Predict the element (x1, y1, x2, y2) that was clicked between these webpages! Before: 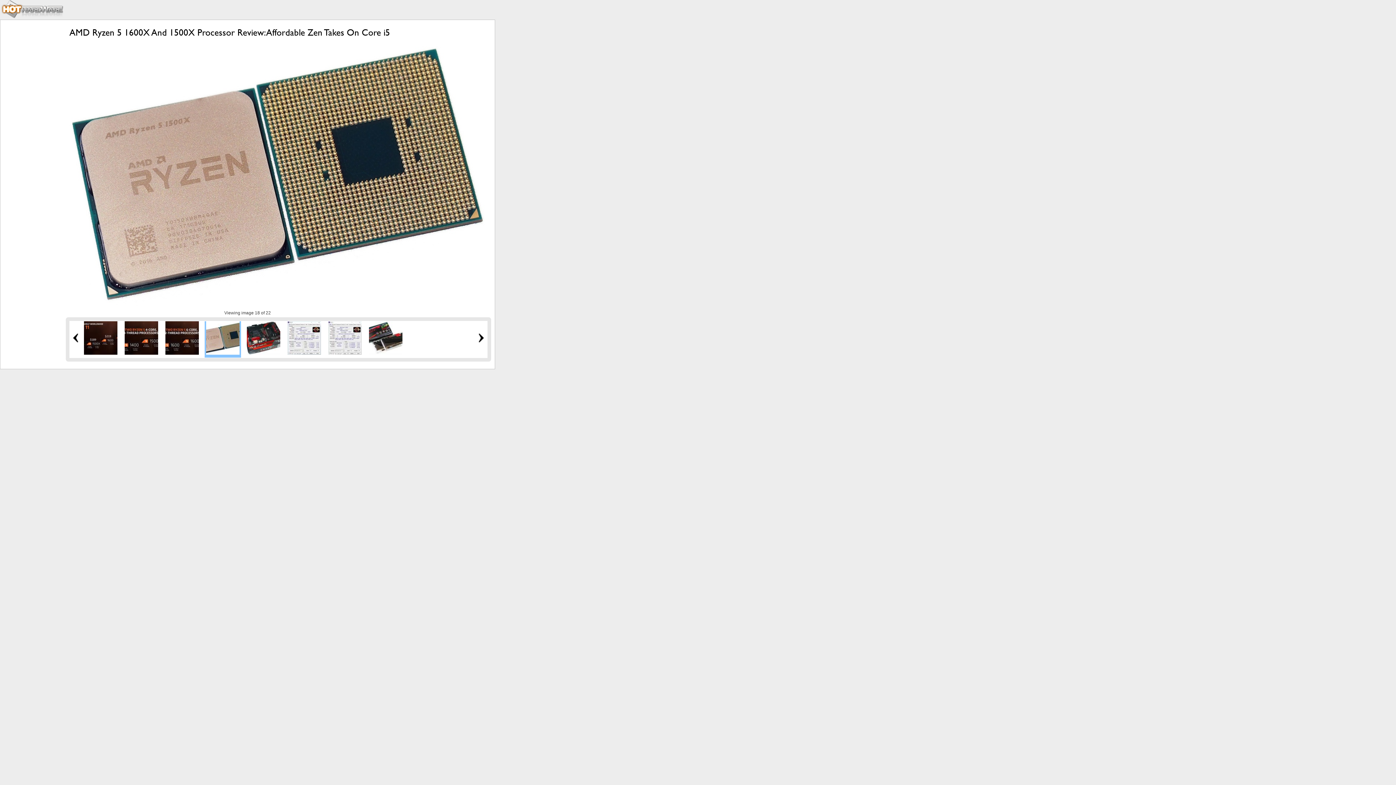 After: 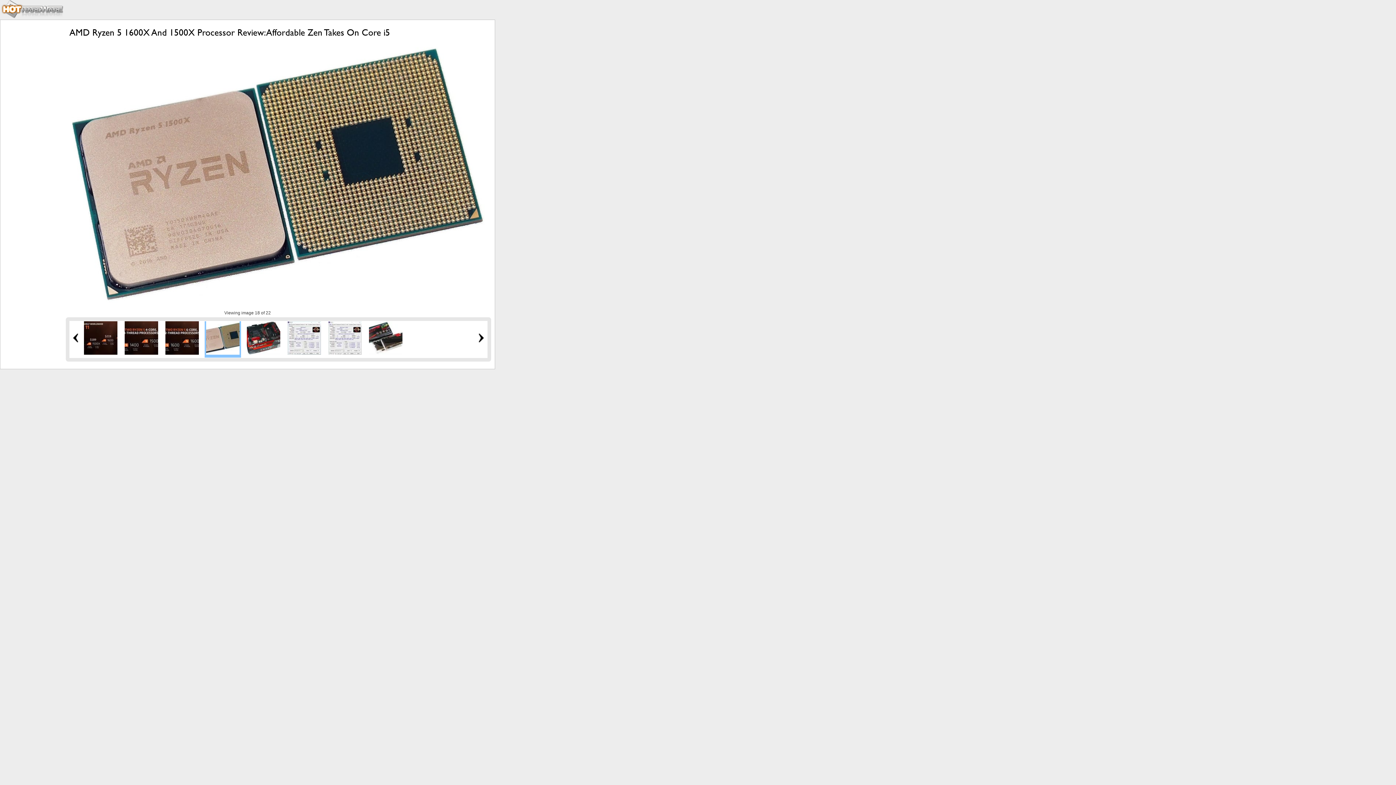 Action: bbox: (206, 350, 239, 356)